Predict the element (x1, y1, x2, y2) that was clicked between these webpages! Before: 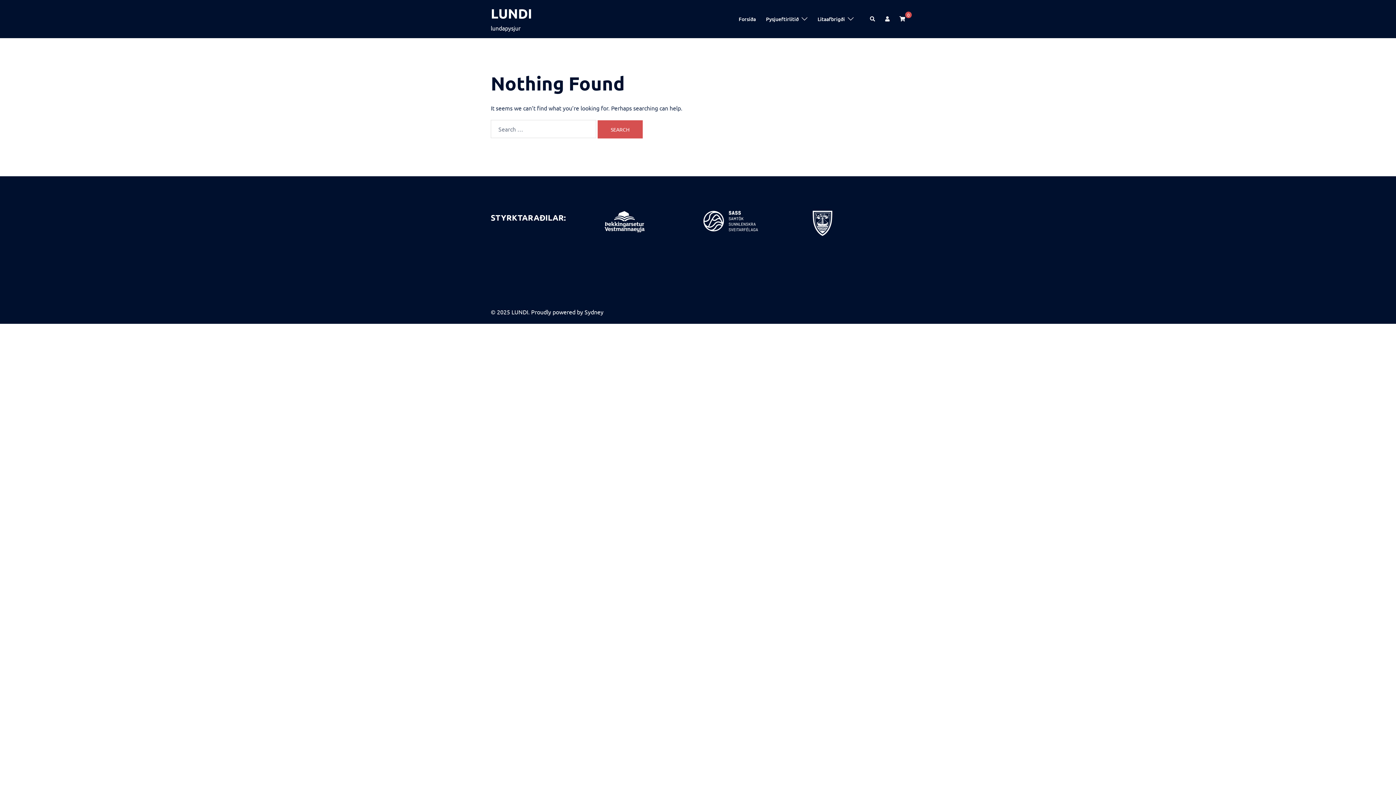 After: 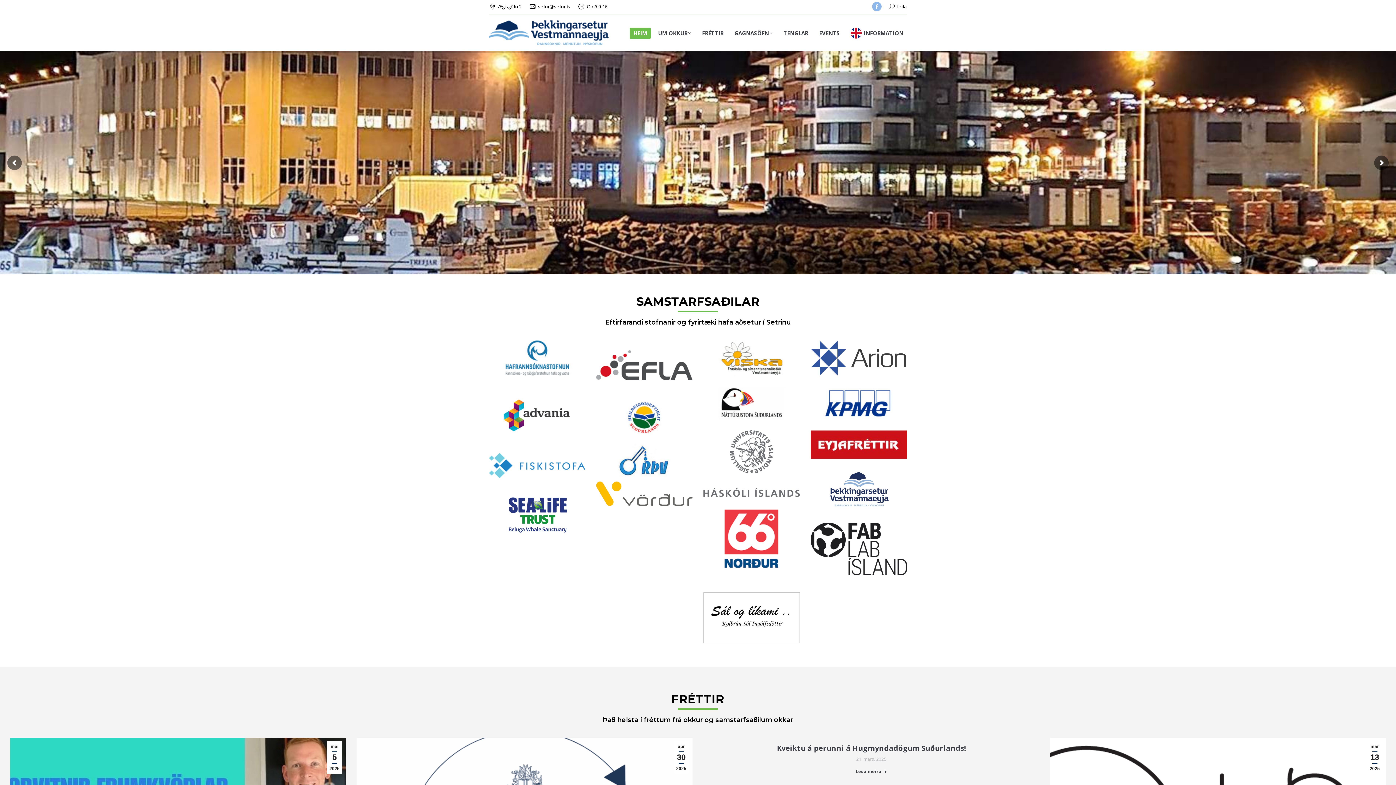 Action: bbox: (597, 233, 651, 240)